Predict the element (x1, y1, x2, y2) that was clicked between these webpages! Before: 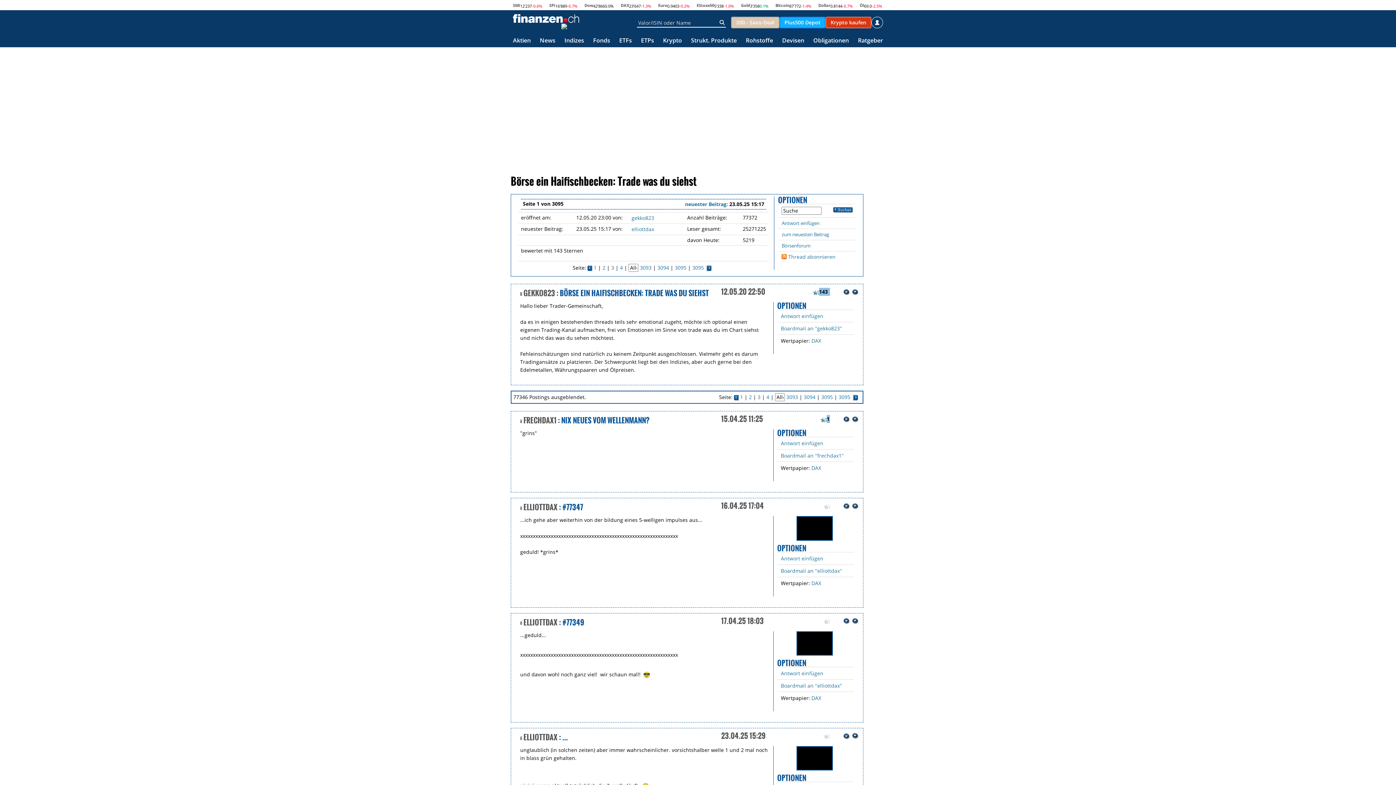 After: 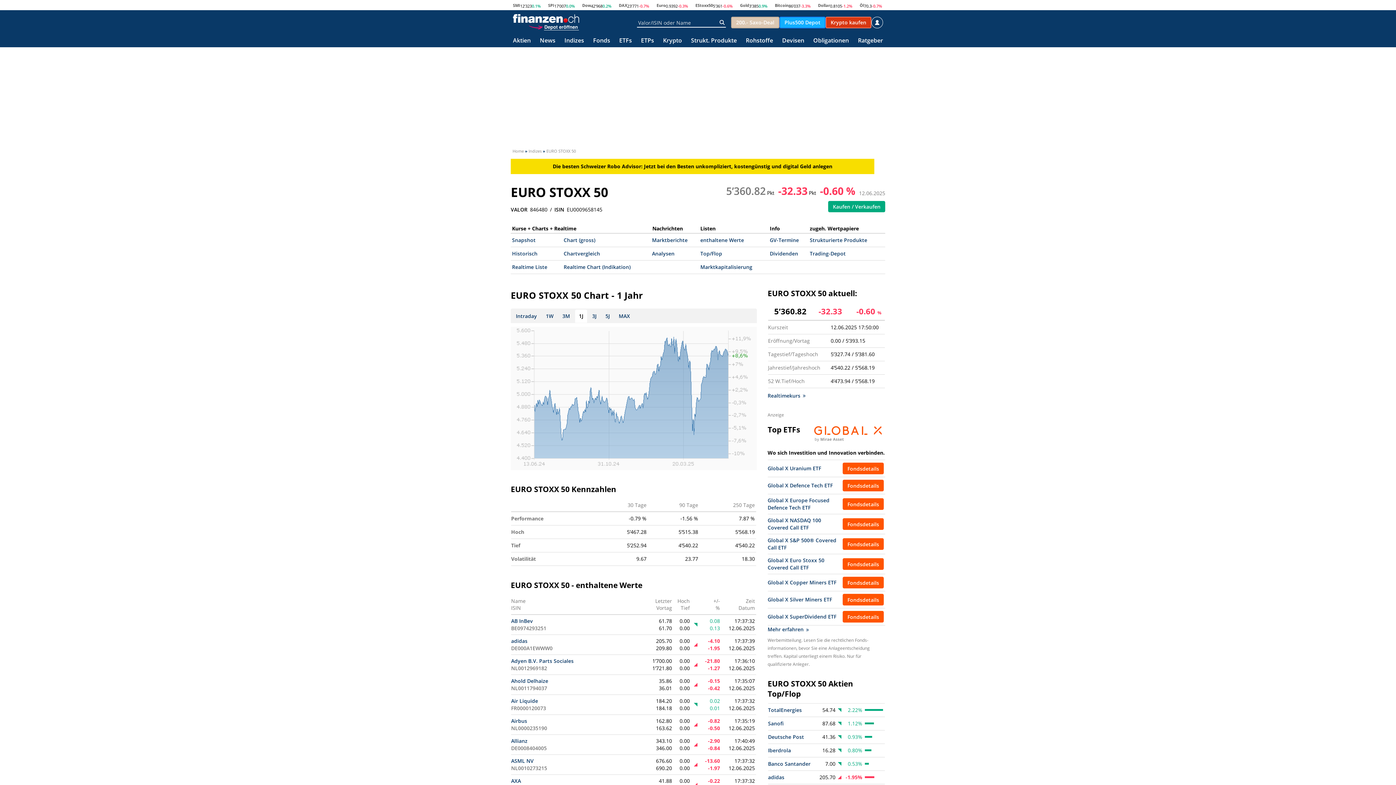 Action: bbox: (696, 2, 714, 7) label: EStoxx50